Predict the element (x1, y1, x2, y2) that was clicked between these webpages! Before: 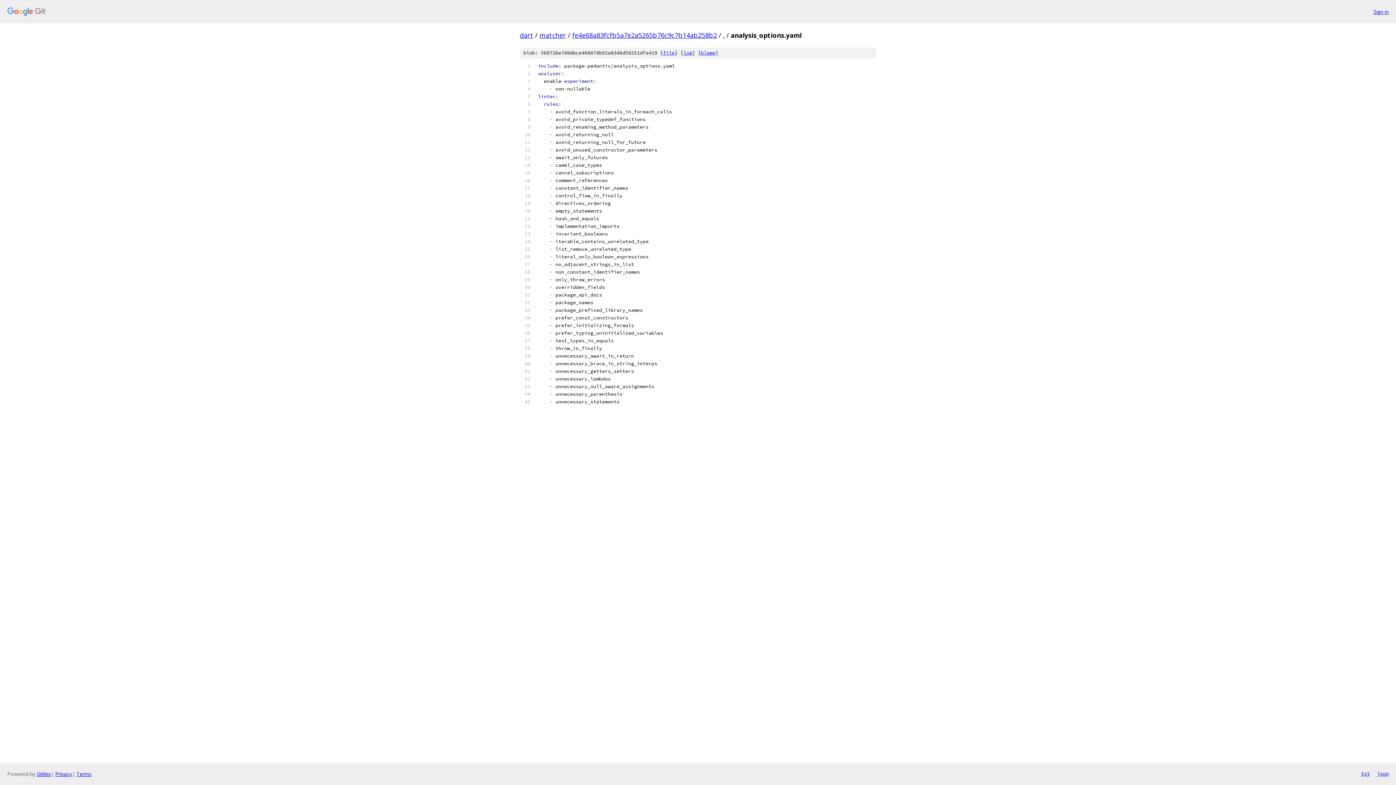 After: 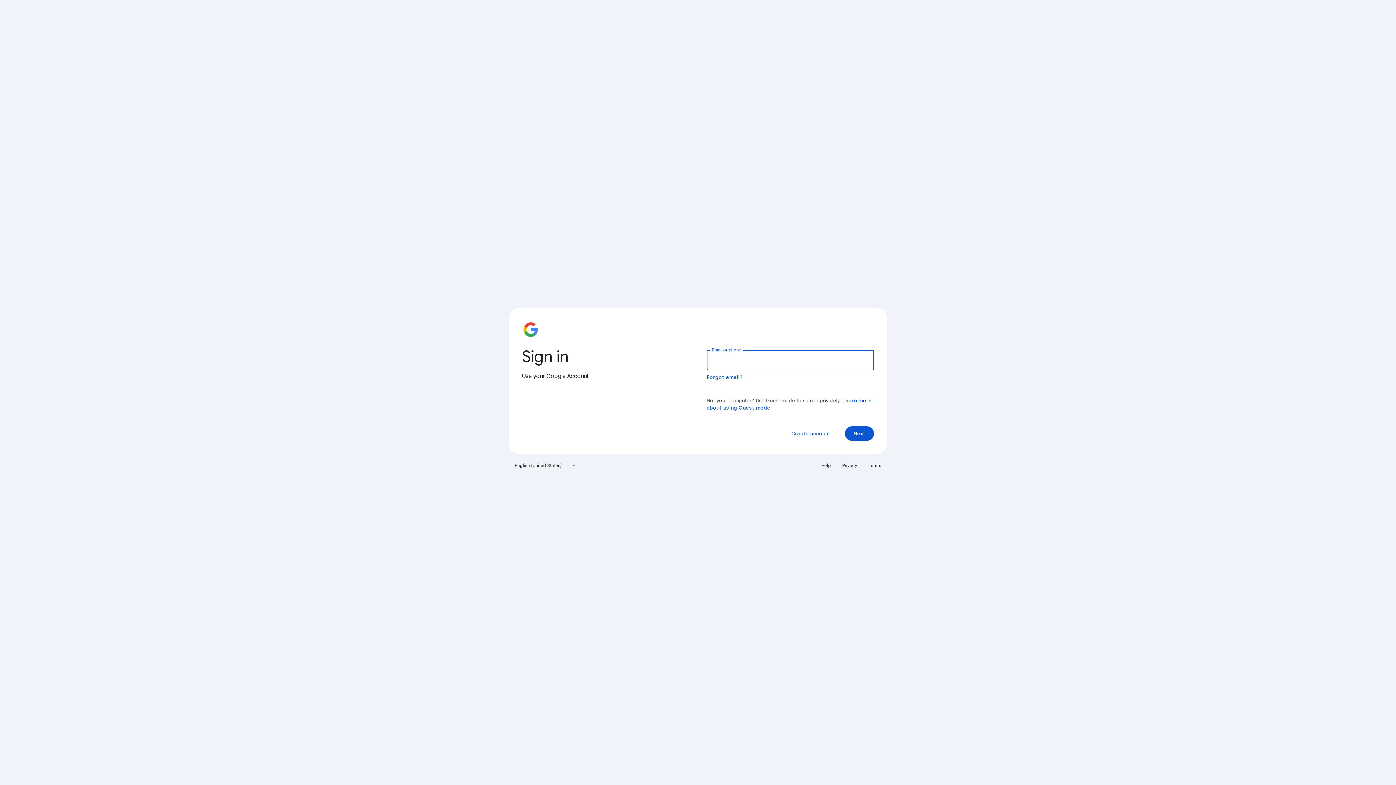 Action: bbox: (1373, 7, 1389, 15) label: Sign in